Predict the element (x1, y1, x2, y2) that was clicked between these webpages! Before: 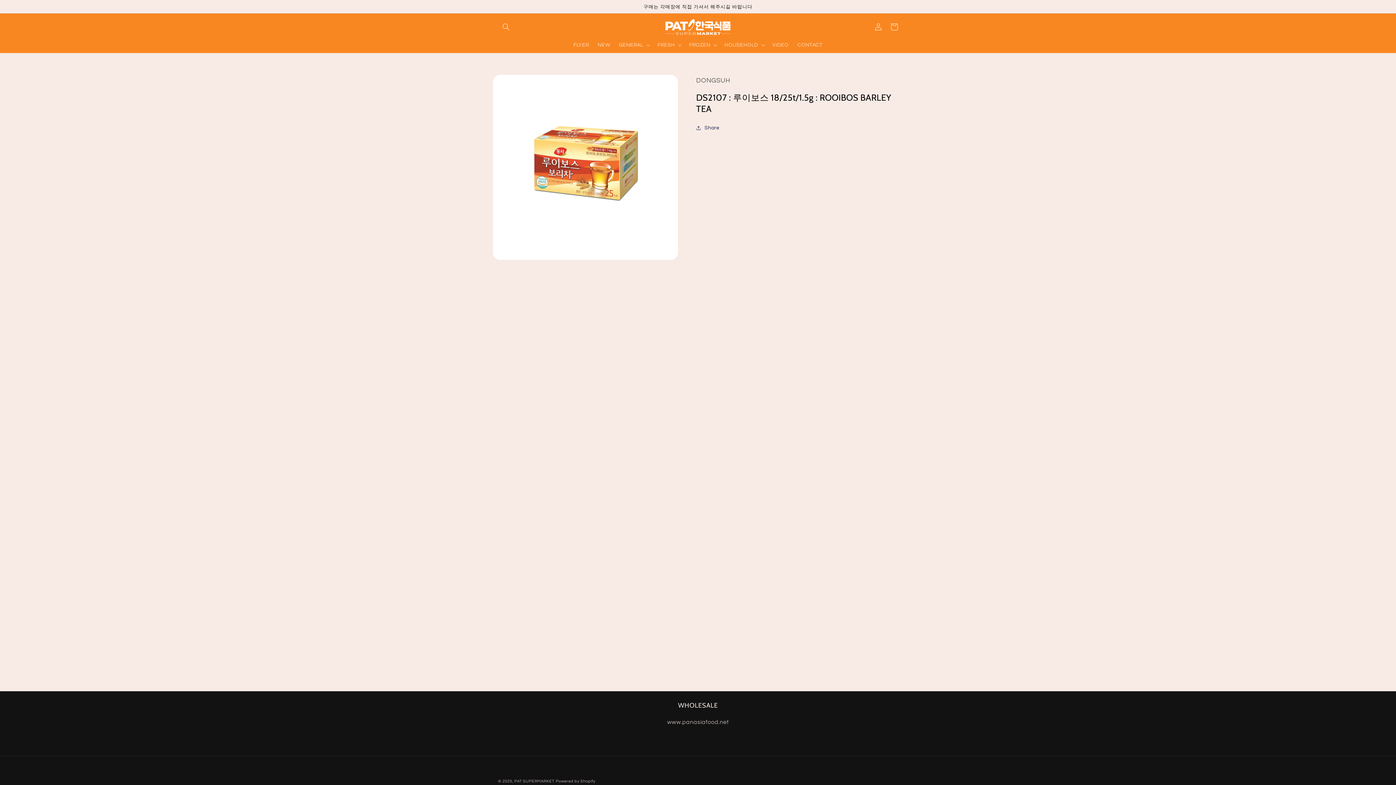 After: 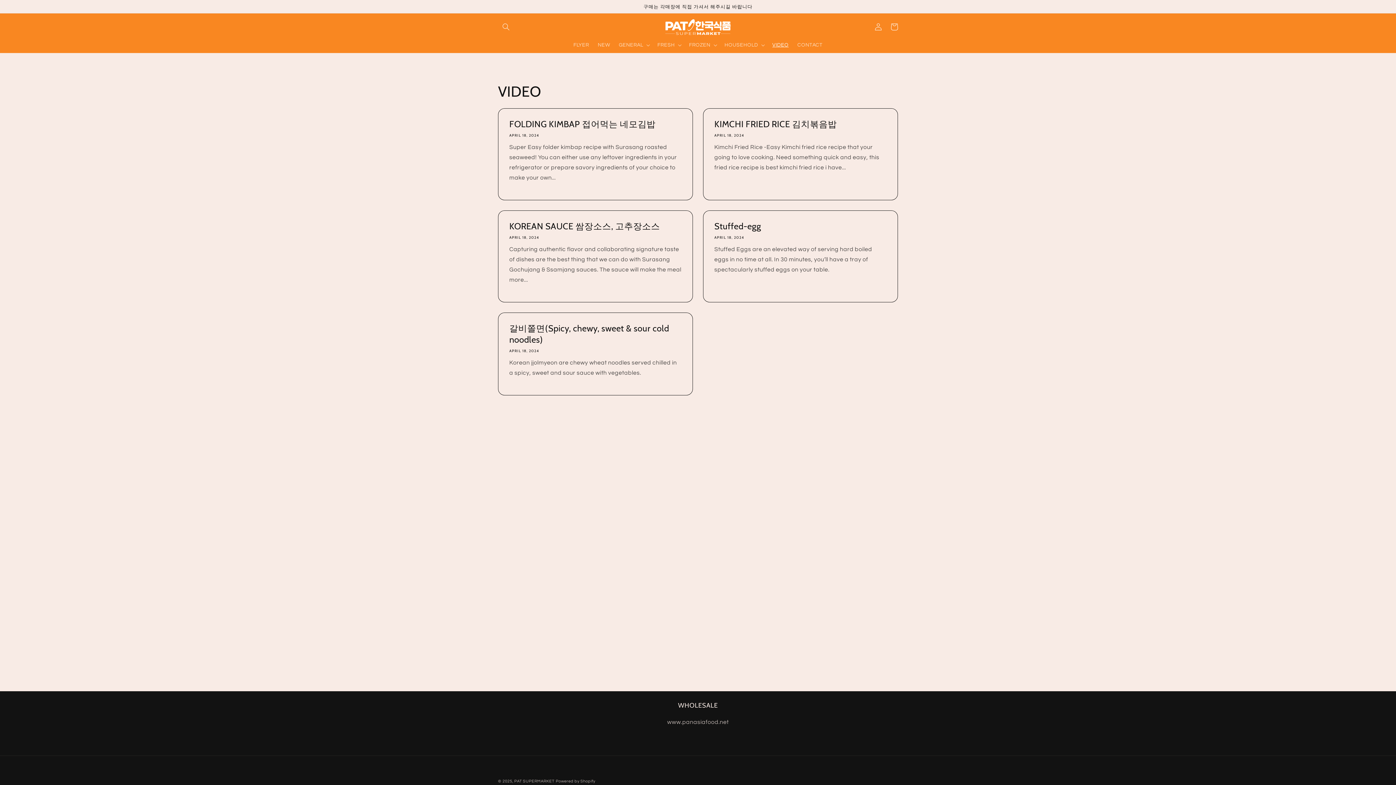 Action: bbox: (768, 37, 793, 52) label: VIDEO